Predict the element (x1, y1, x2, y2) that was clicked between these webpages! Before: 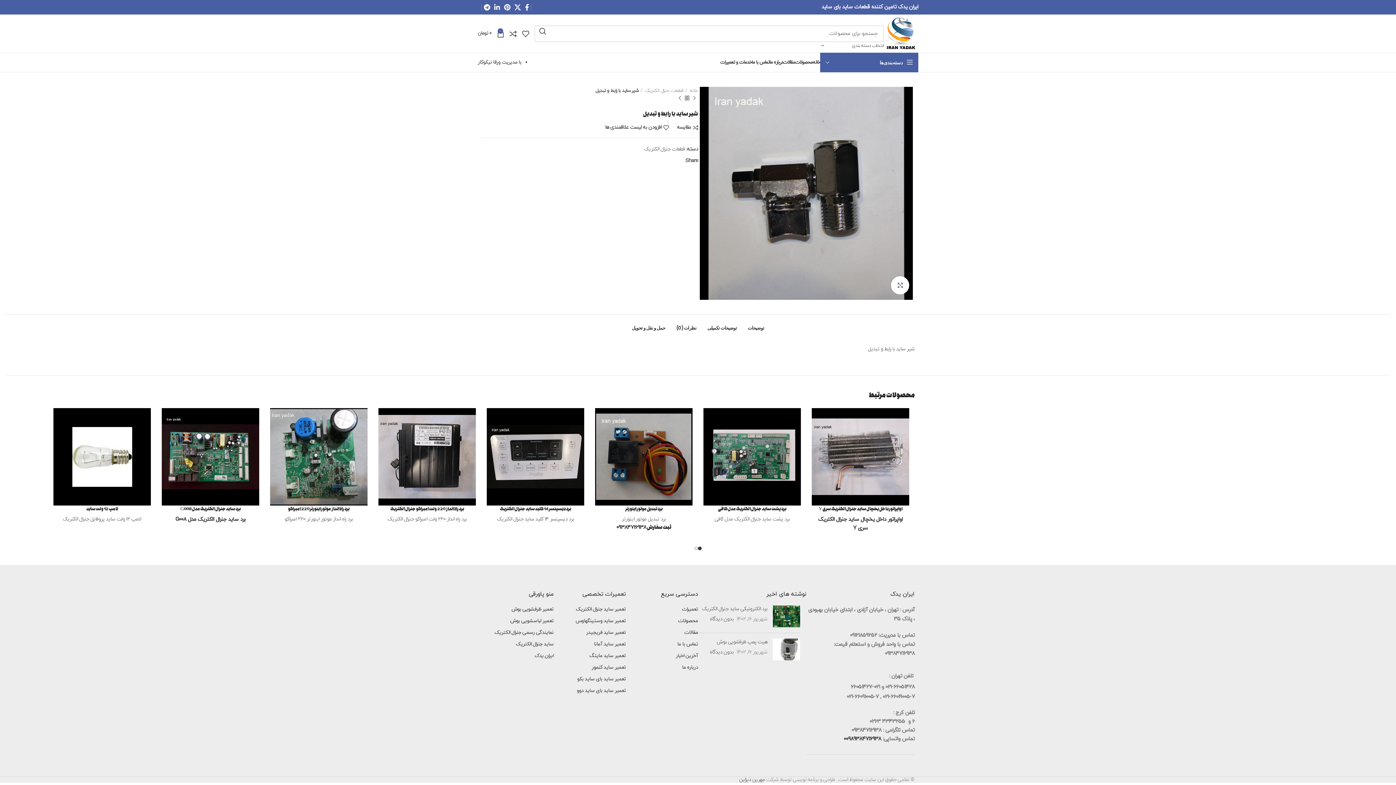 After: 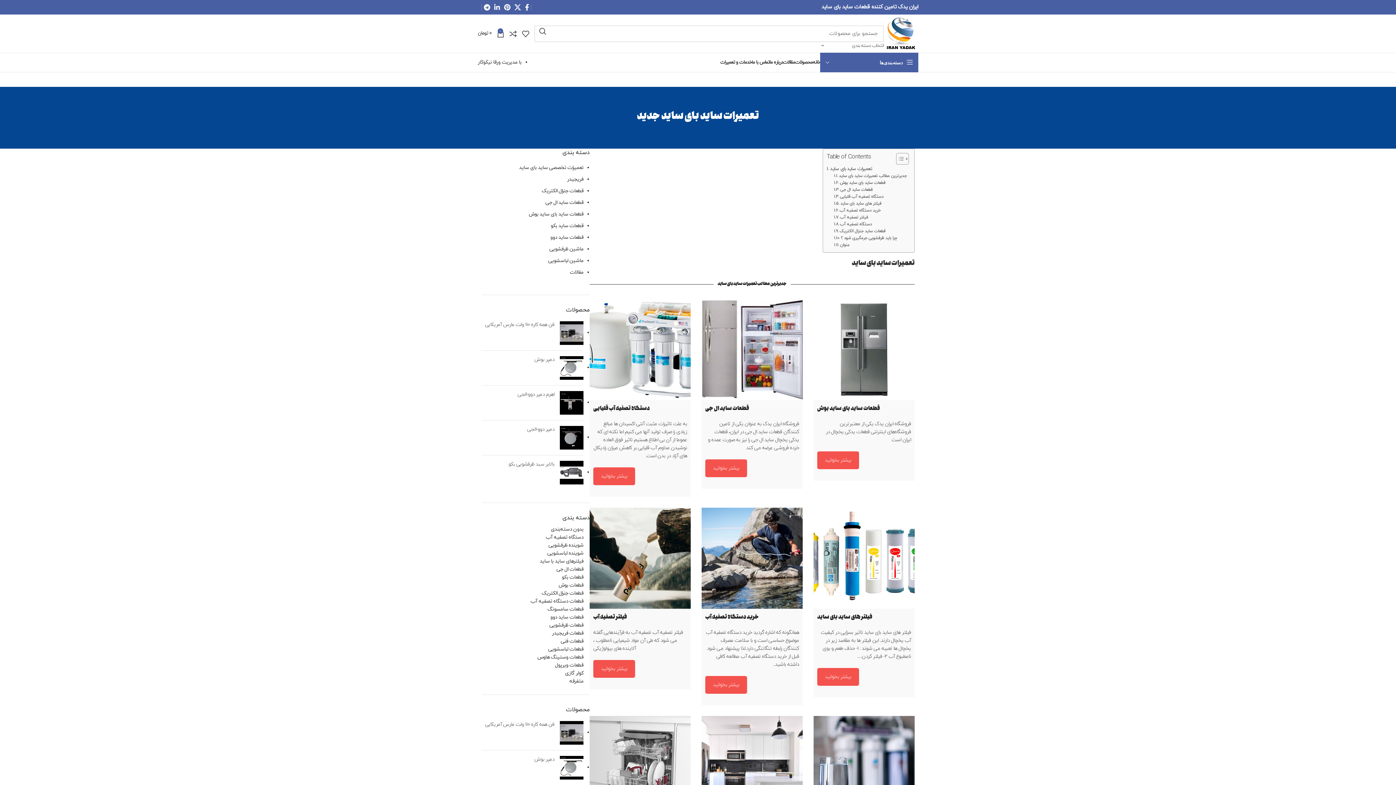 Action: bbox: (783, 55, 795, 69) label: مقالات